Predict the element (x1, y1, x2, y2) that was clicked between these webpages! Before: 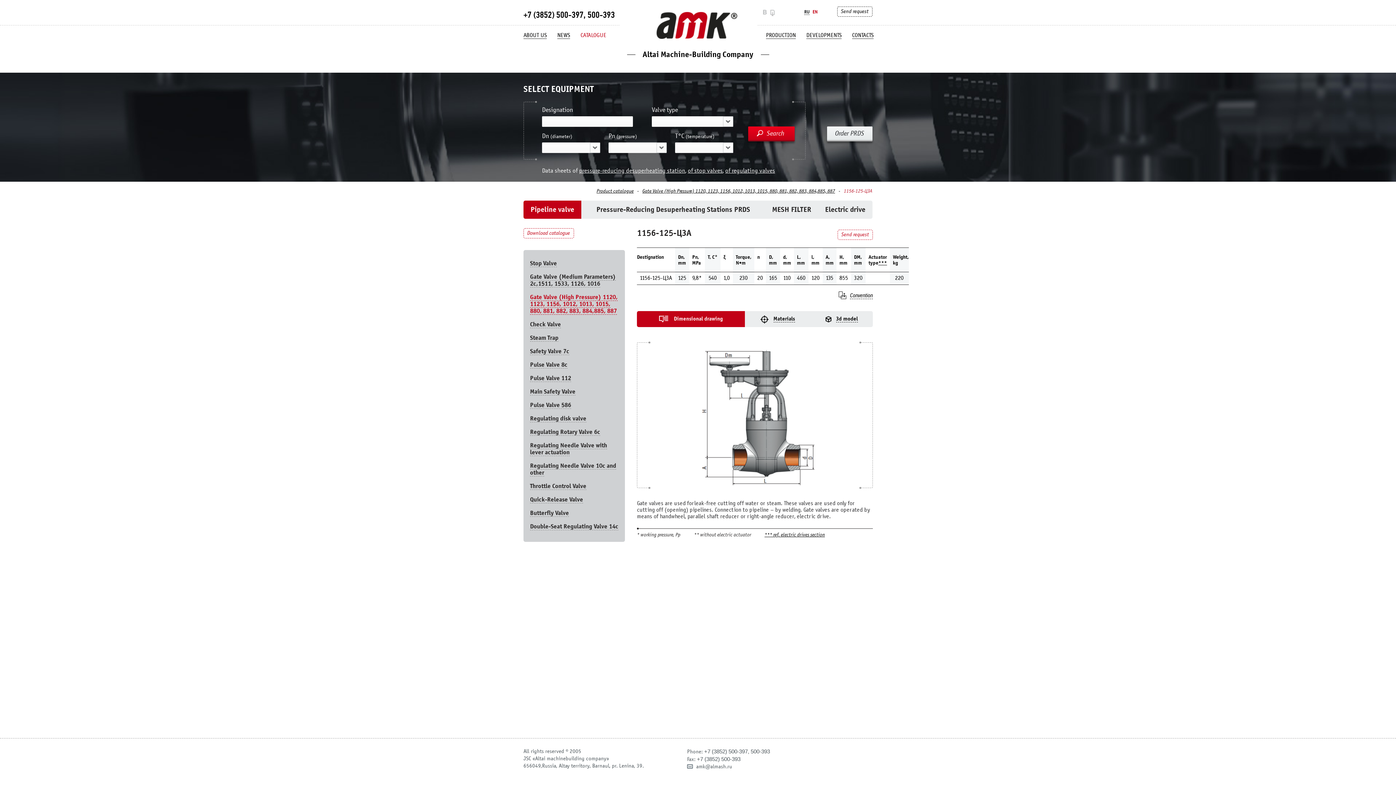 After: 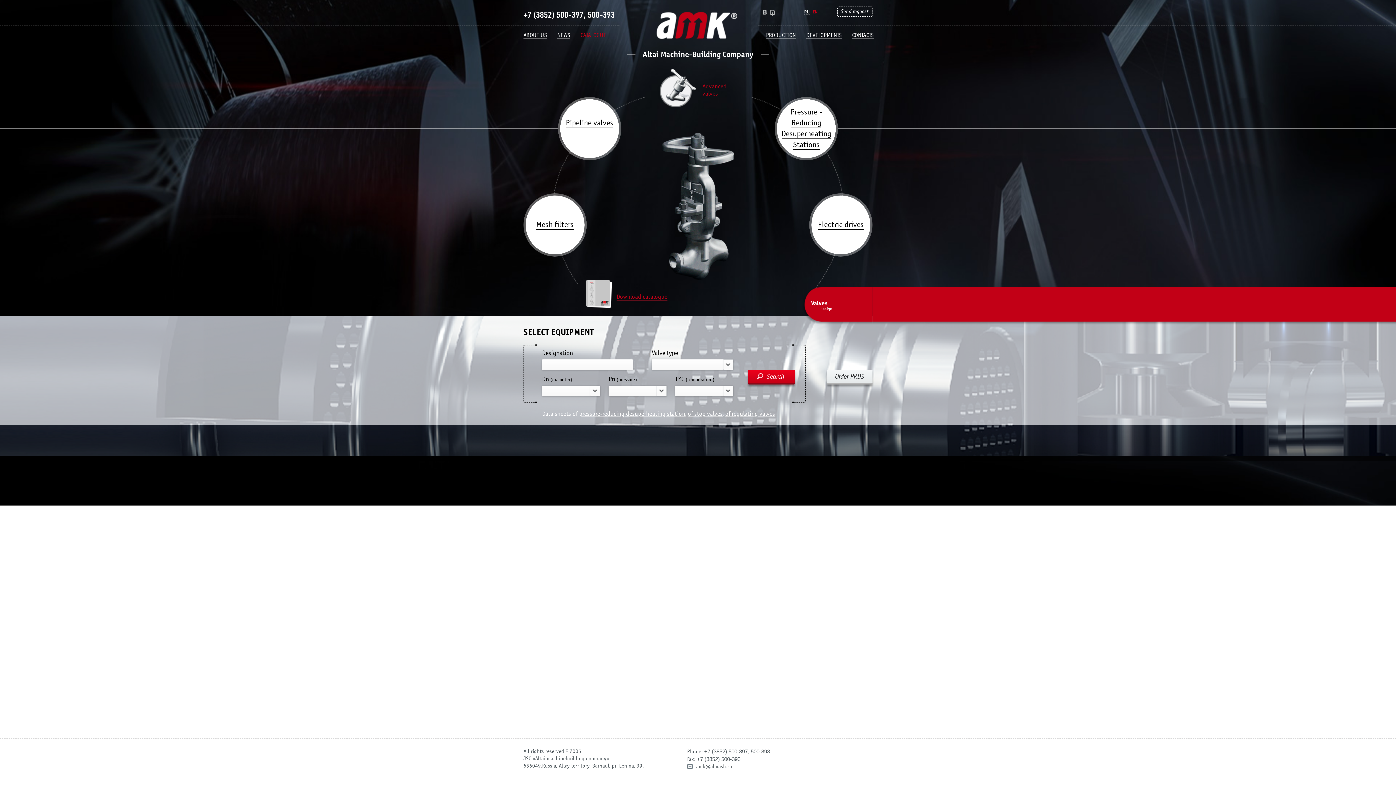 Action: bbox: (596, 188, 633, 194) label: Product catalogue